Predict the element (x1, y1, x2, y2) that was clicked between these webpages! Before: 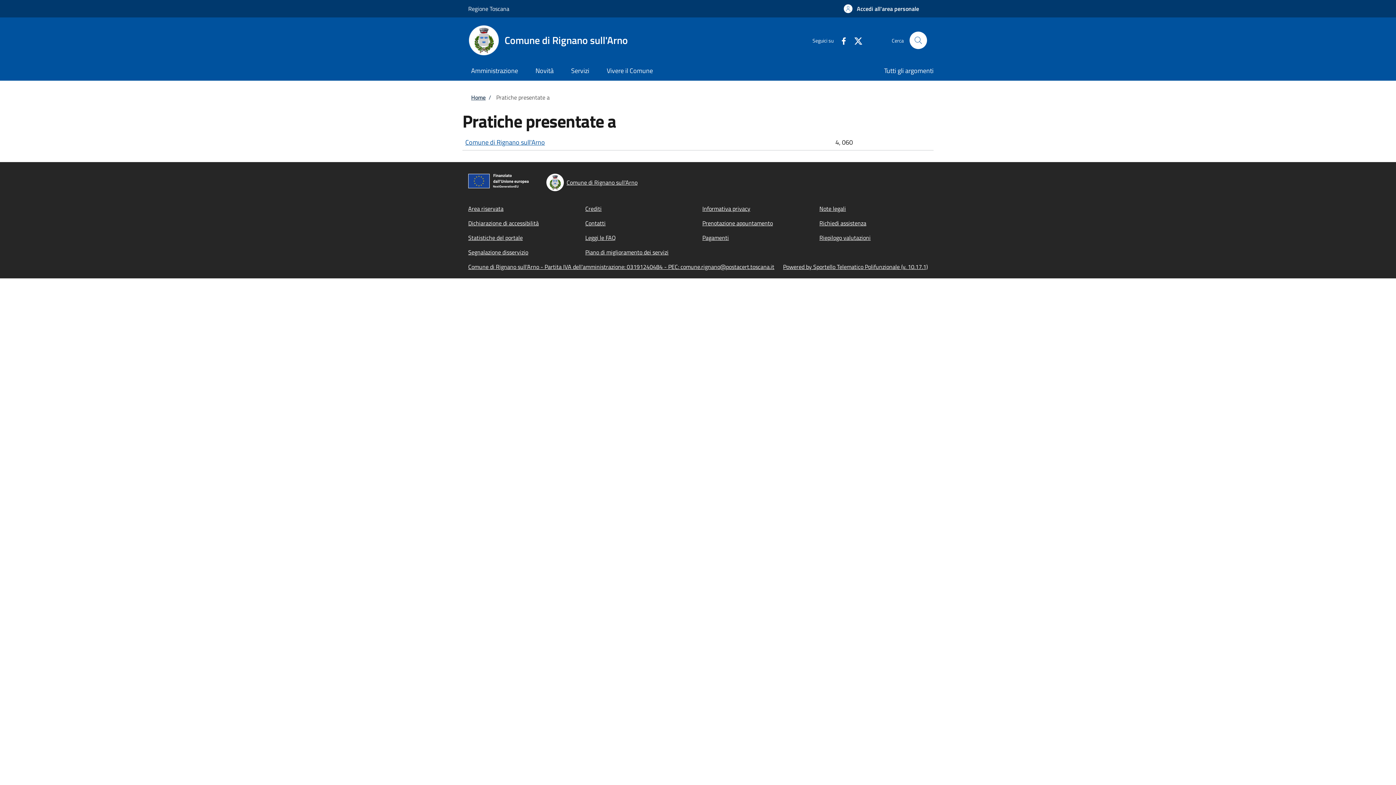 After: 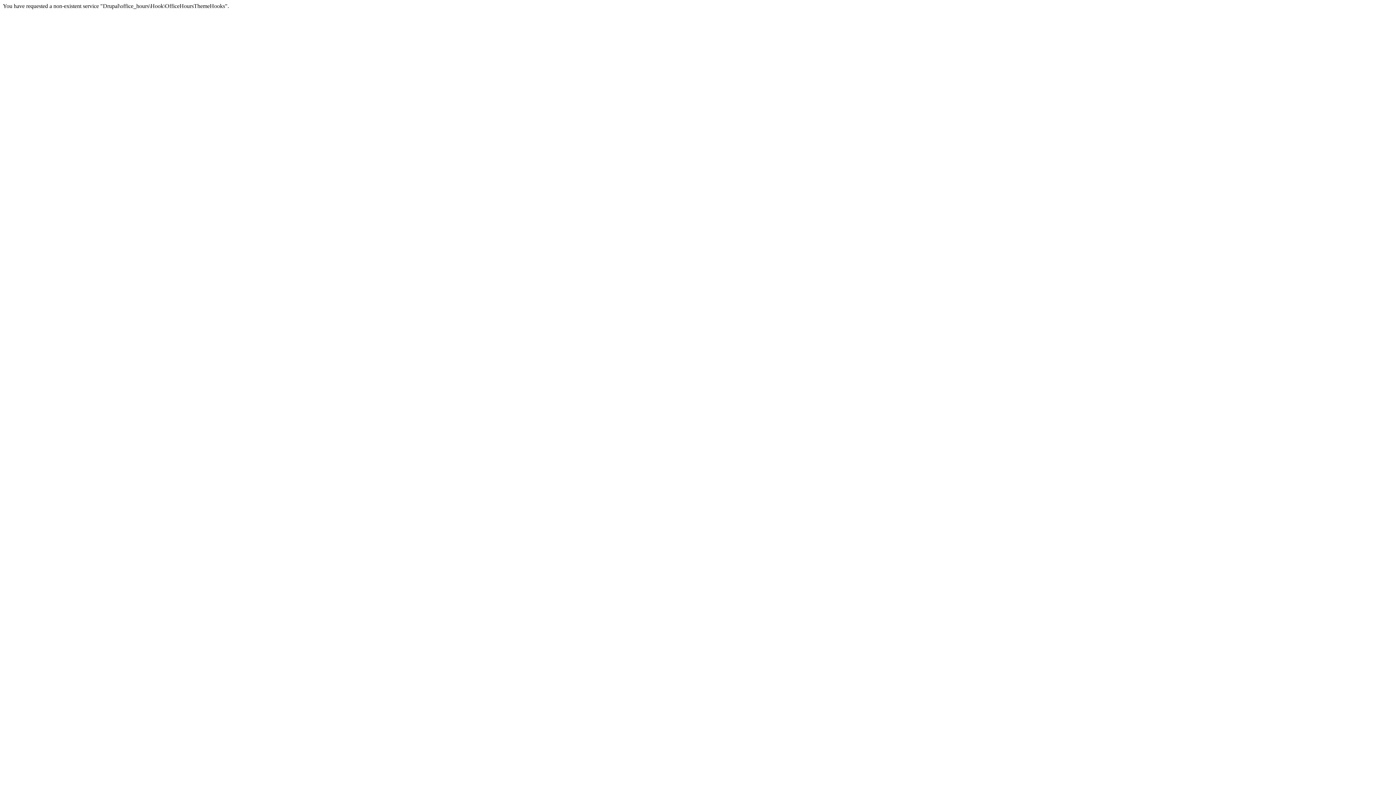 Action: bbox: (468, 262, 774, 271) label: Comune di Rignano sull'Arno - Partita IVA dell'amministrazione: 03191240484 - PEC: comune.rignano@postacert.toscana.it